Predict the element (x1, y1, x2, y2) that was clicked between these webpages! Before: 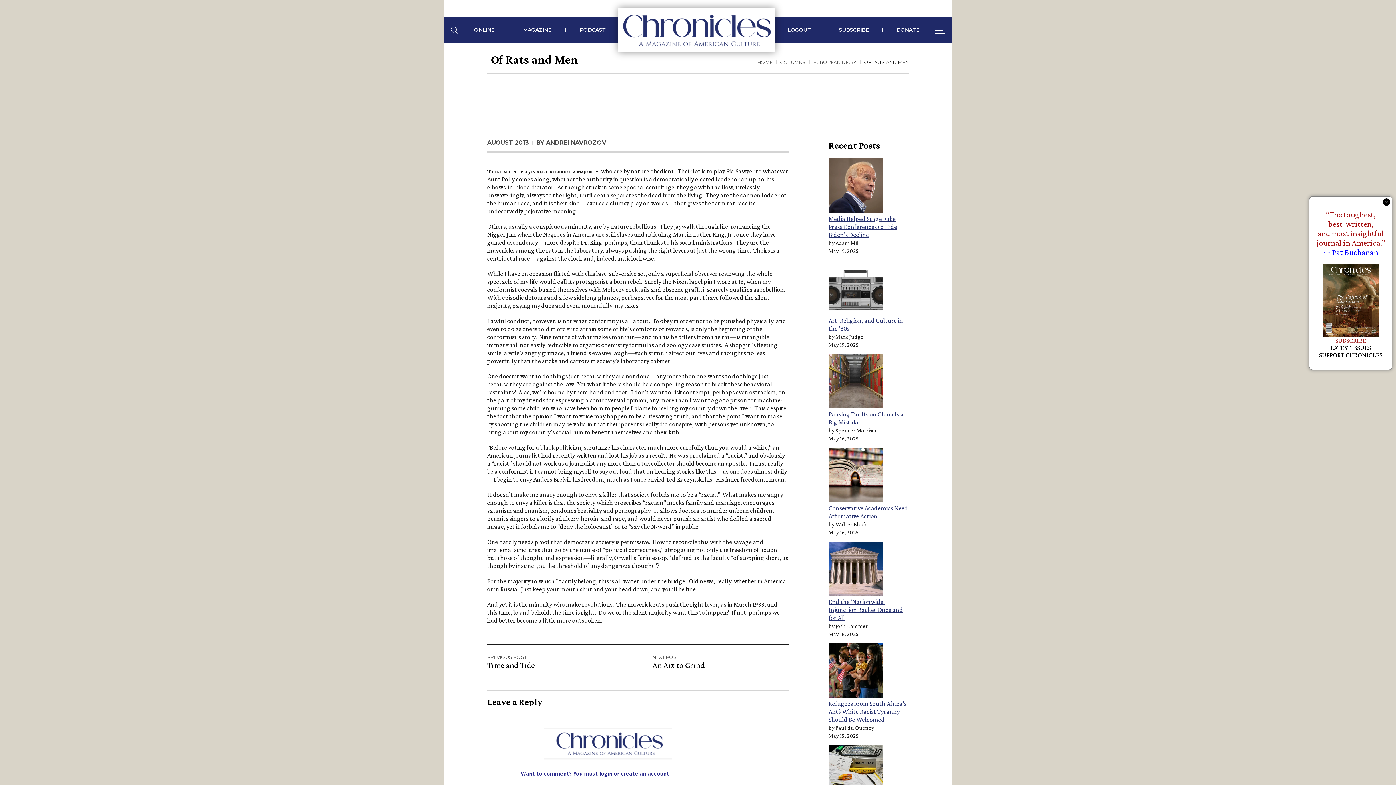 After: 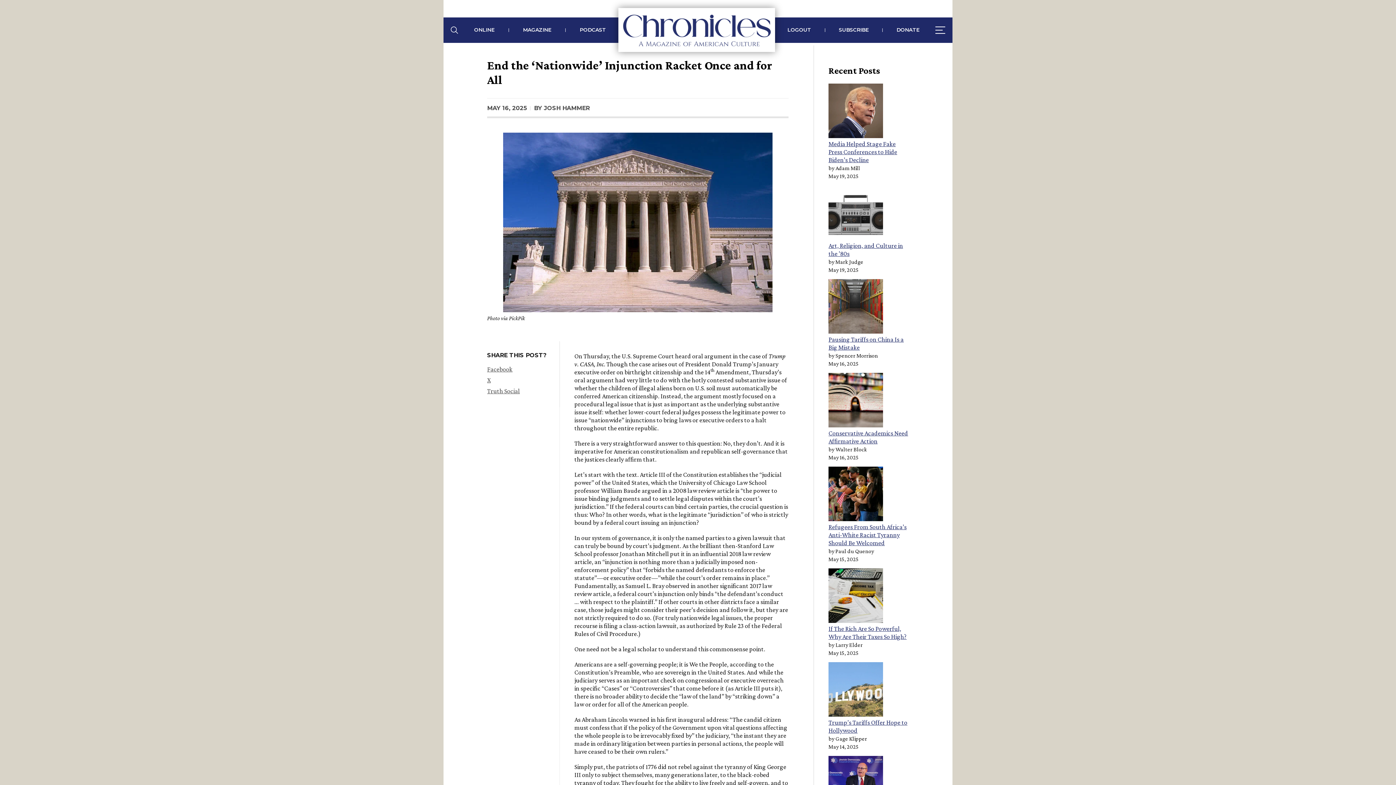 Action: label: End the ‘Nationwide’ Injunction Racket Once and for All bbox: (828, 598, 903, 621)